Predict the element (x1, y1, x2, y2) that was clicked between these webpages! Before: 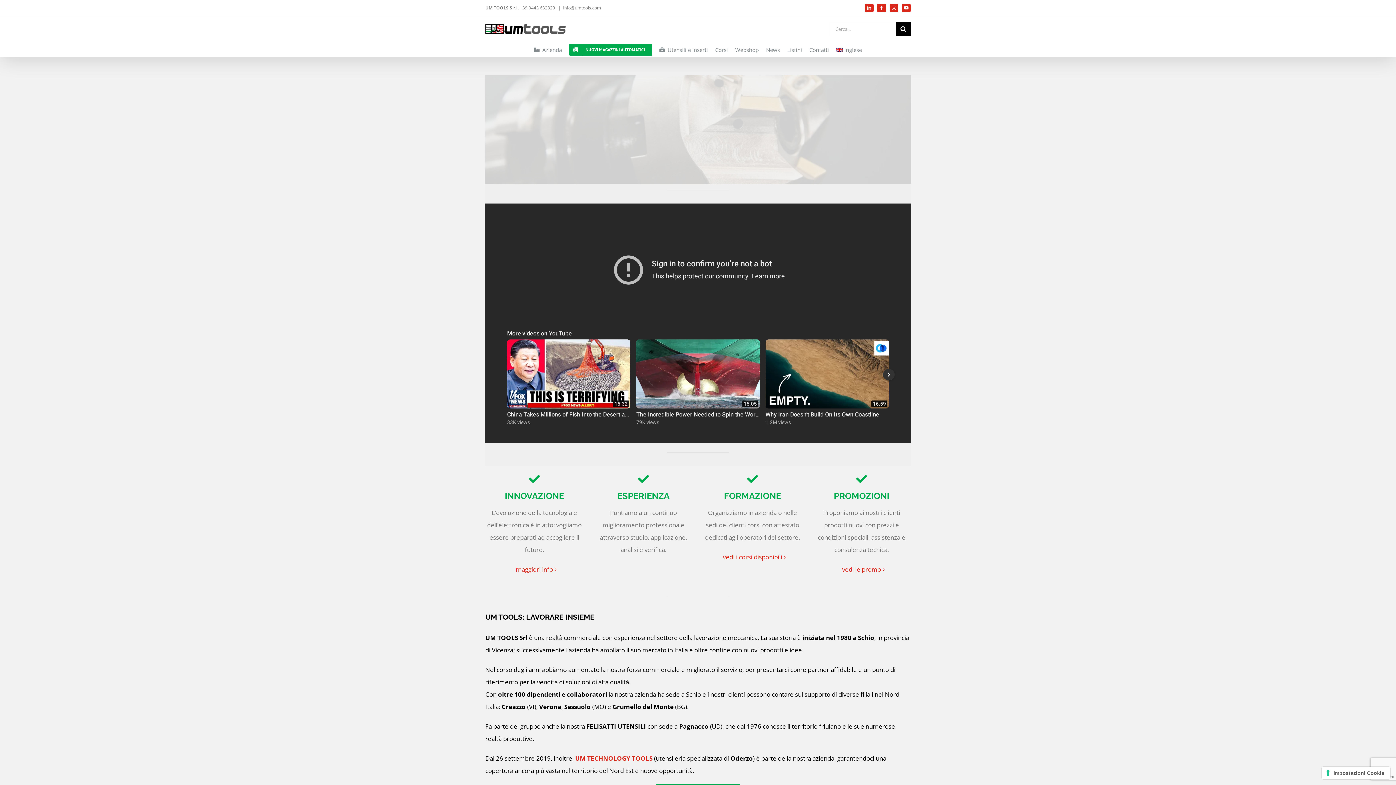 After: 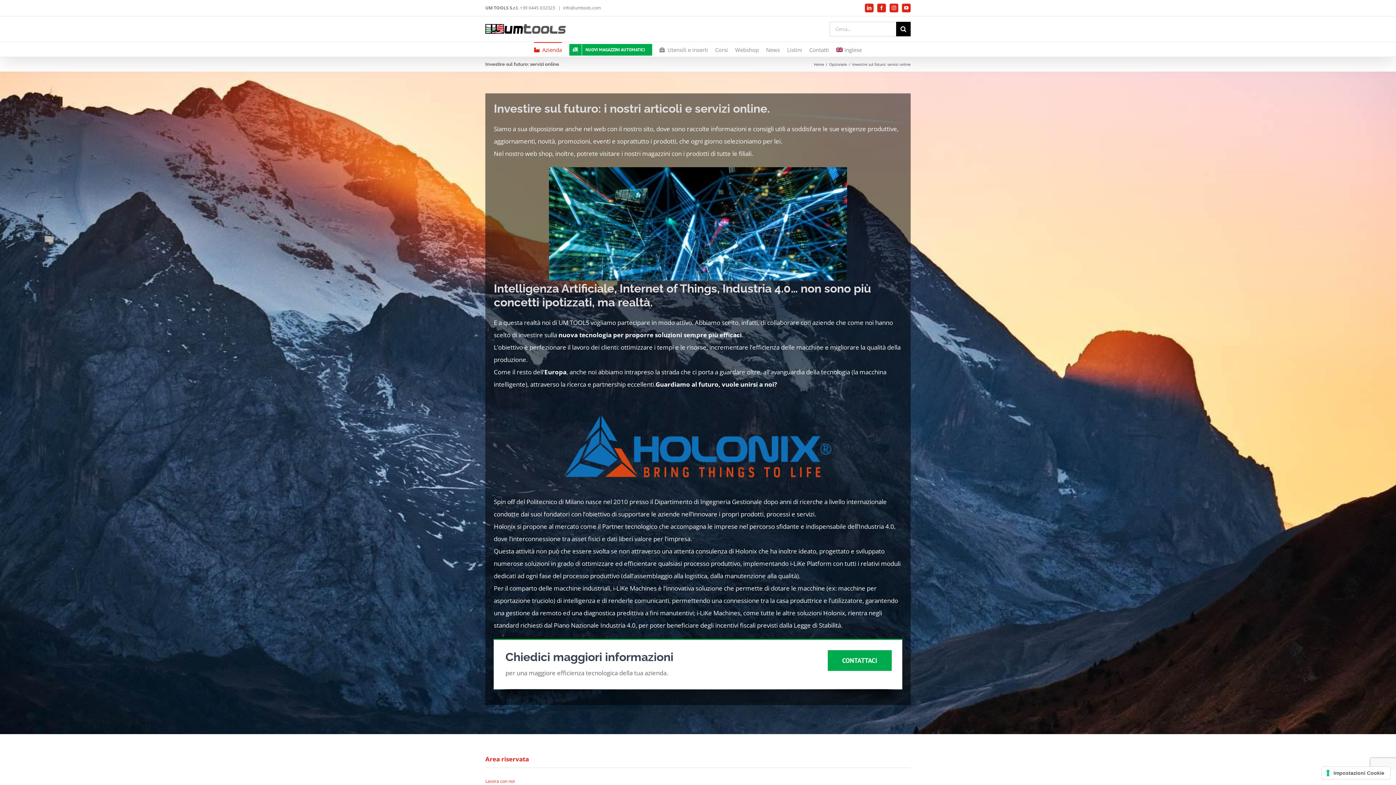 Action: bbox: (485, 473, 583, 501) label: INNOVAZIONE